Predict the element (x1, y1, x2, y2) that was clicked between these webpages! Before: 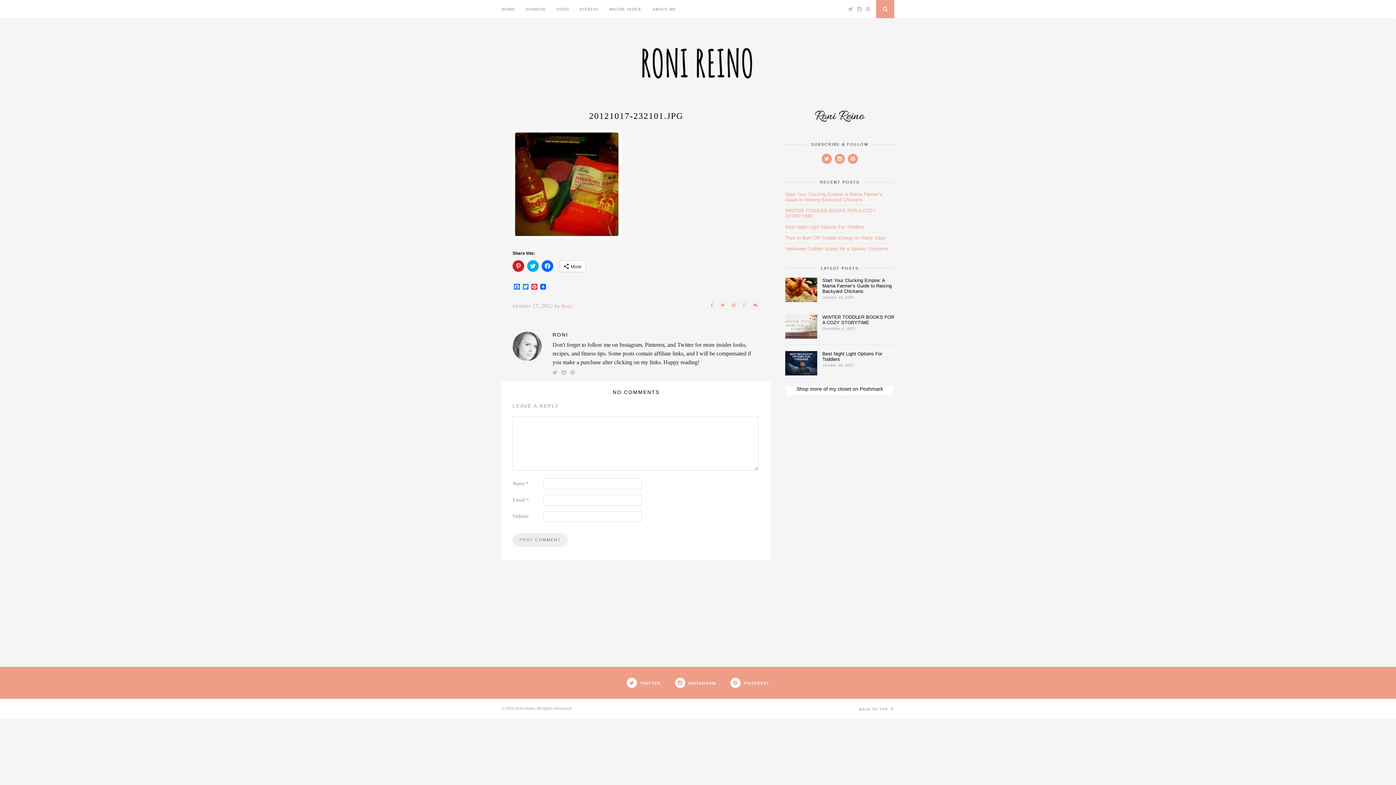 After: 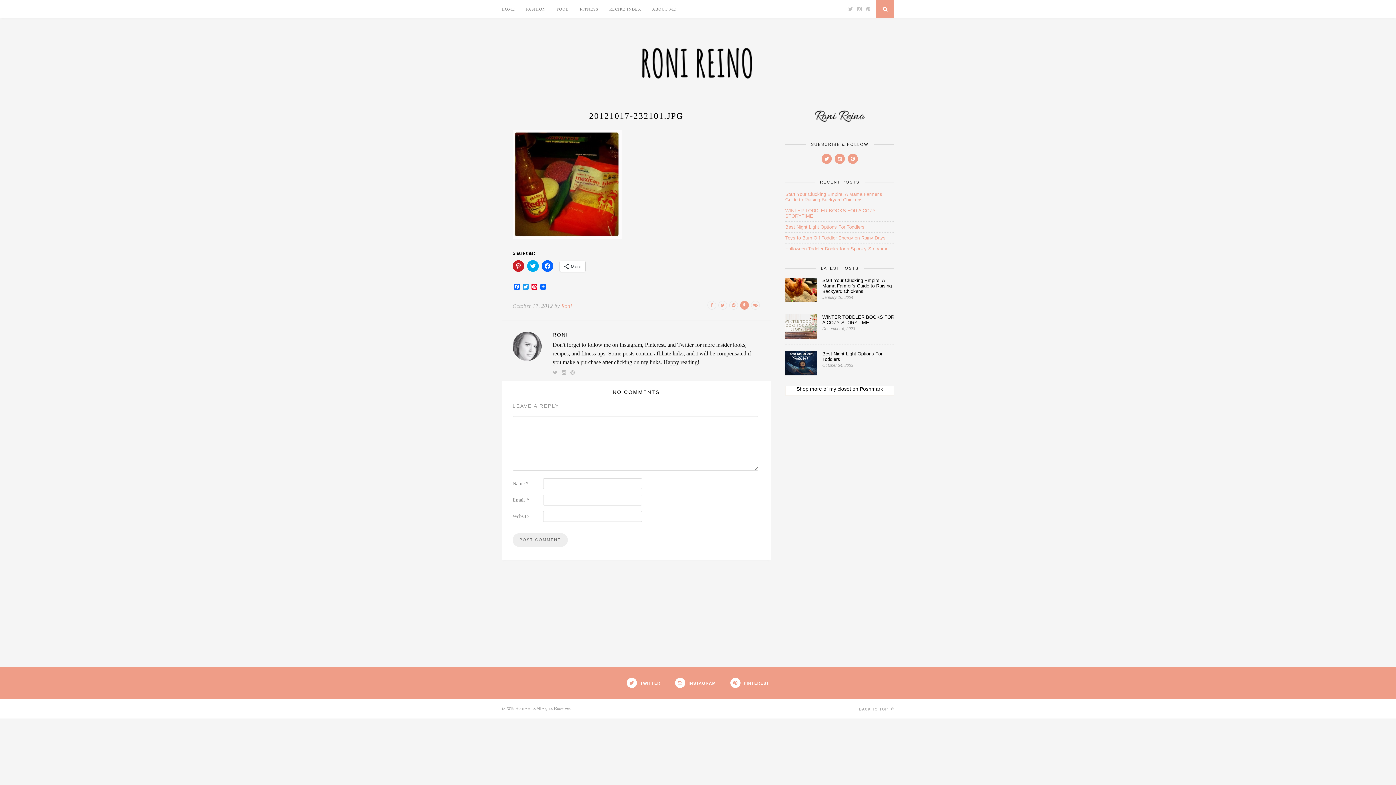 Action: bbox: (739, 302, 749, 308)